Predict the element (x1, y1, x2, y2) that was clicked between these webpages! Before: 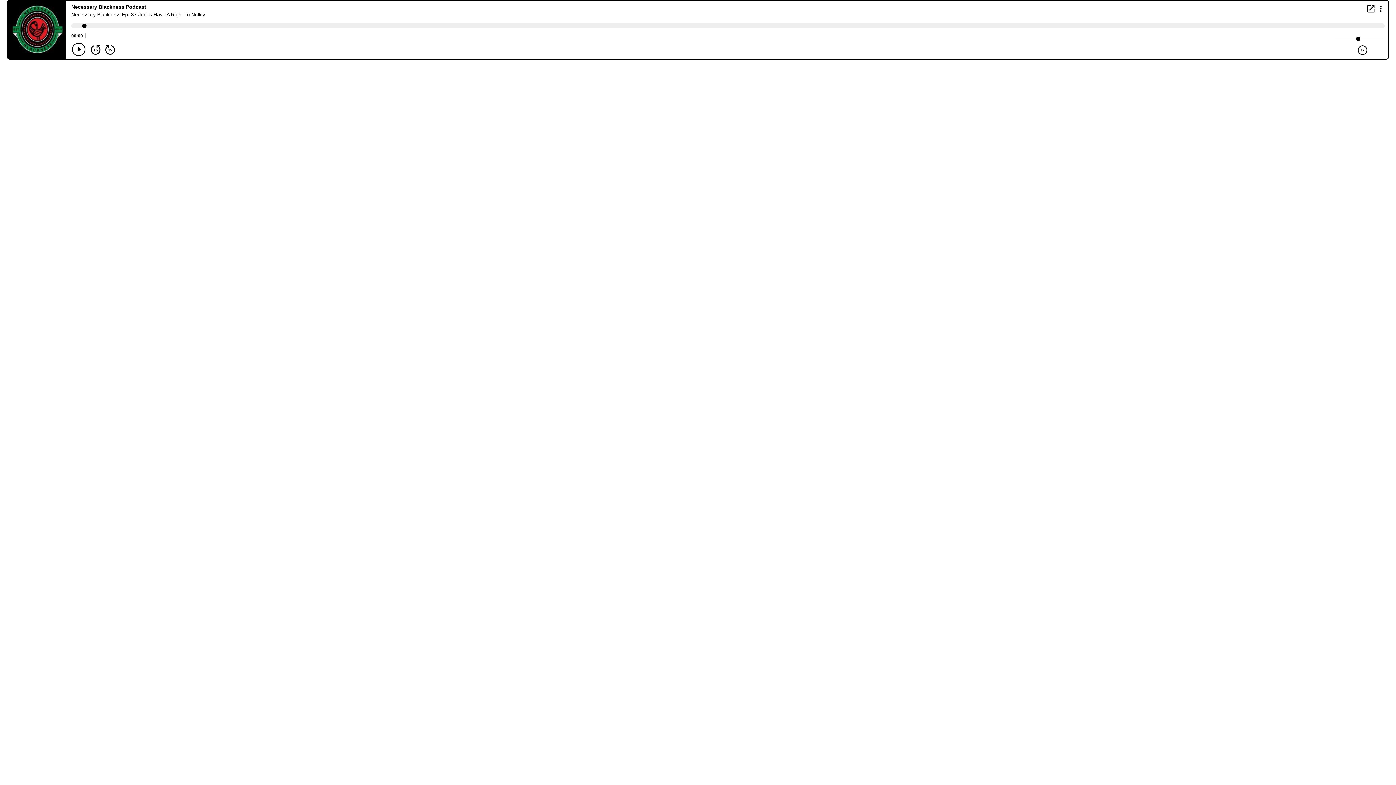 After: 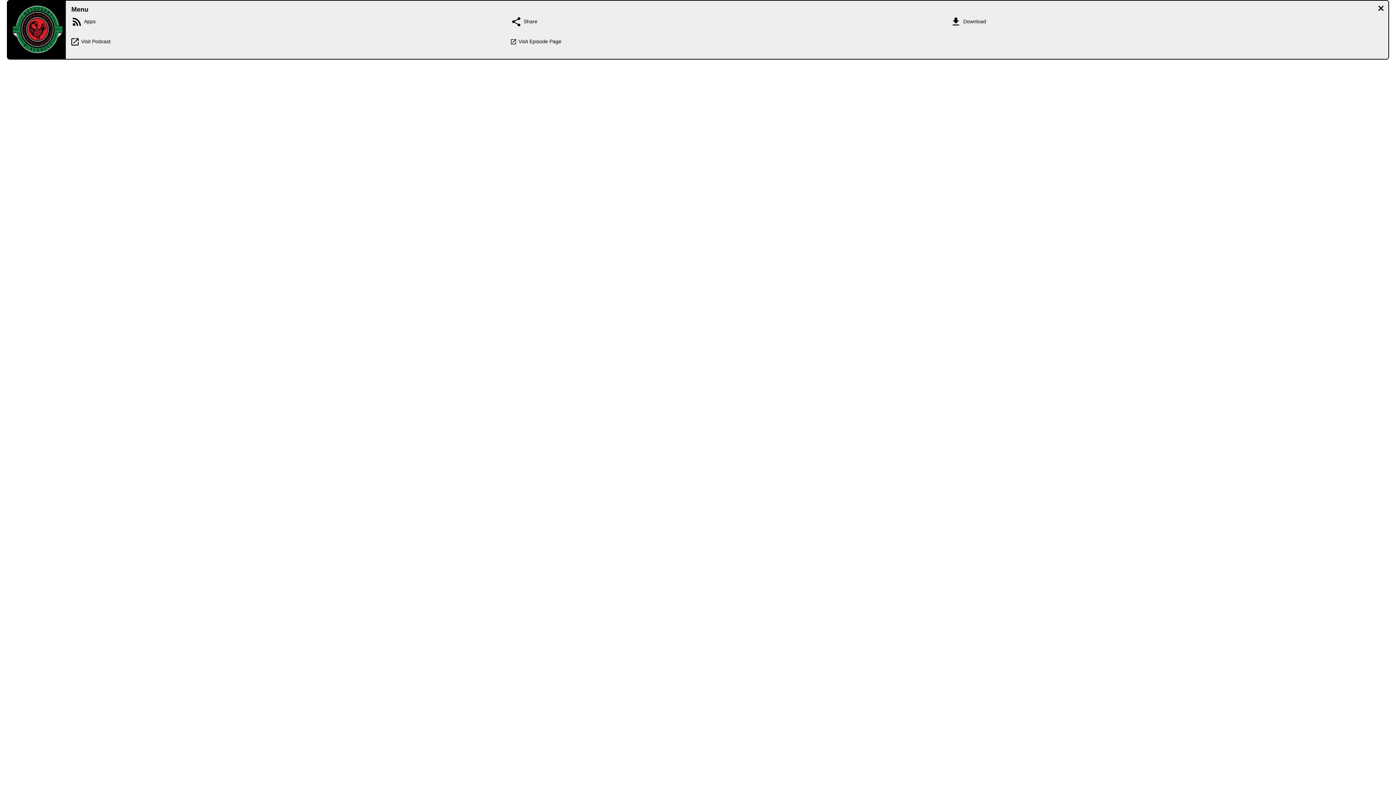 Action: bbox: (1376, 4, 1385, 12) label: Display Menu